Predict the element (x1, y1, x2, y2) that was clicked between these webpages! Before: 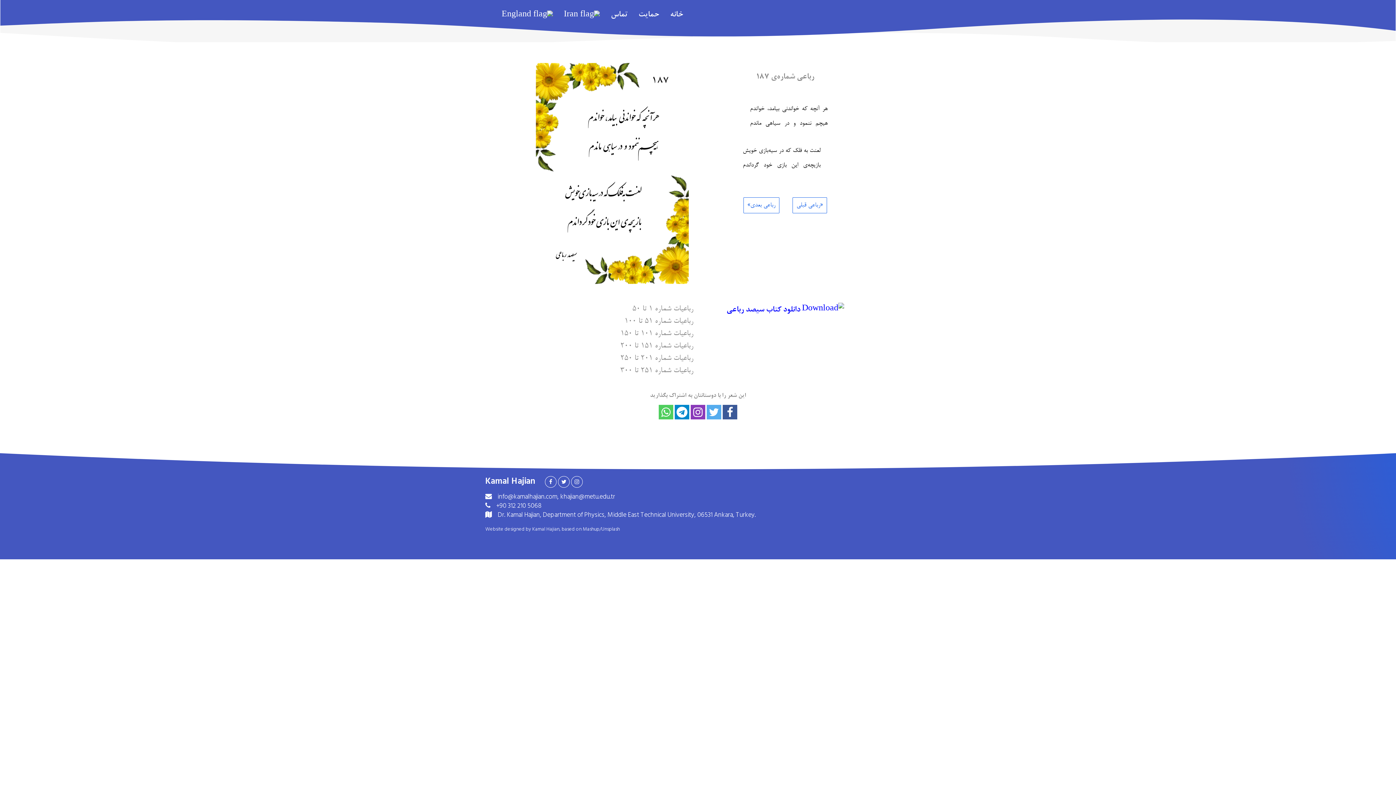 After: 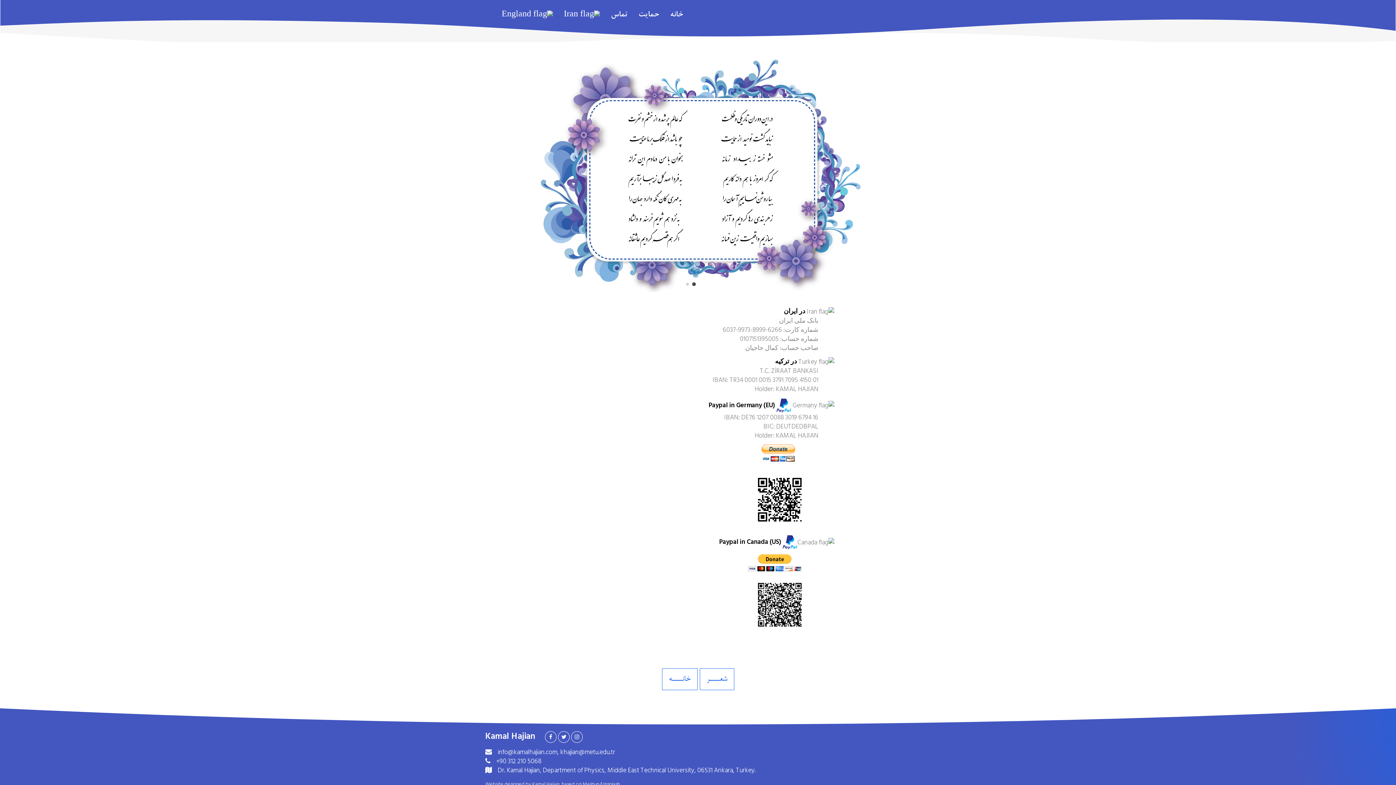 Action: bbox: (633, 0, 664, 29) label: حمایت